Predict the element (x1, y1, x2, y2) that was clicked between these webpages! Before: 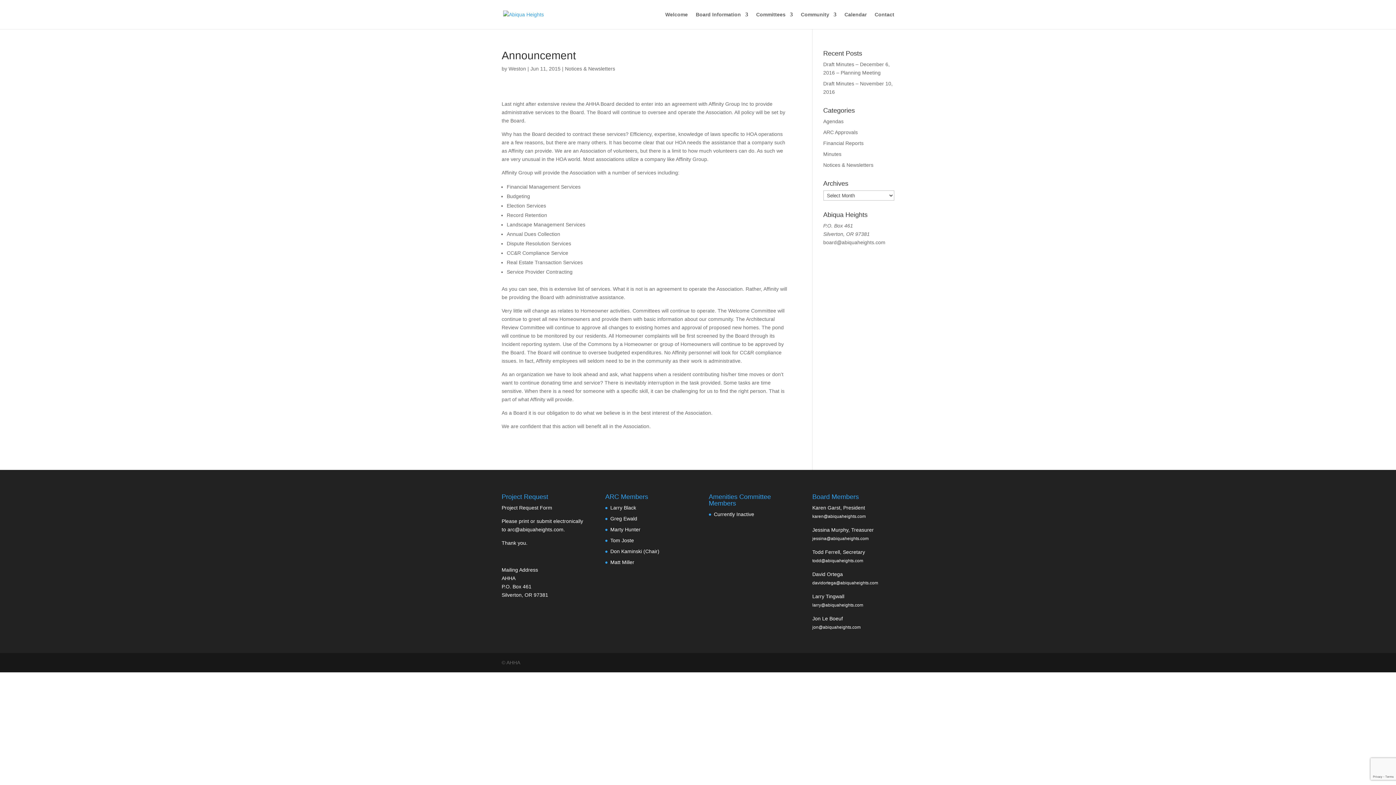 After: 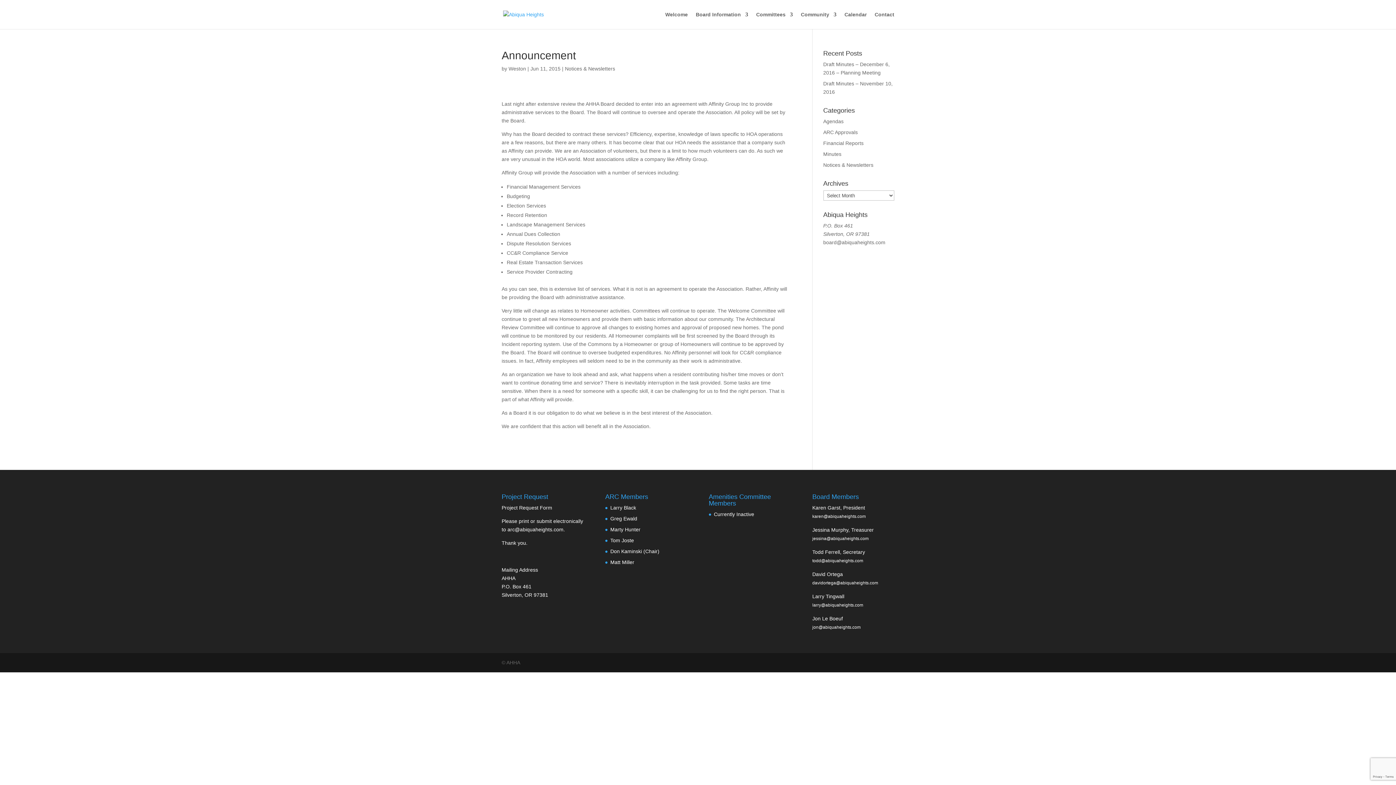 Action: label: board@abiquaheights.com bbox: (823, 239, 885, 245)